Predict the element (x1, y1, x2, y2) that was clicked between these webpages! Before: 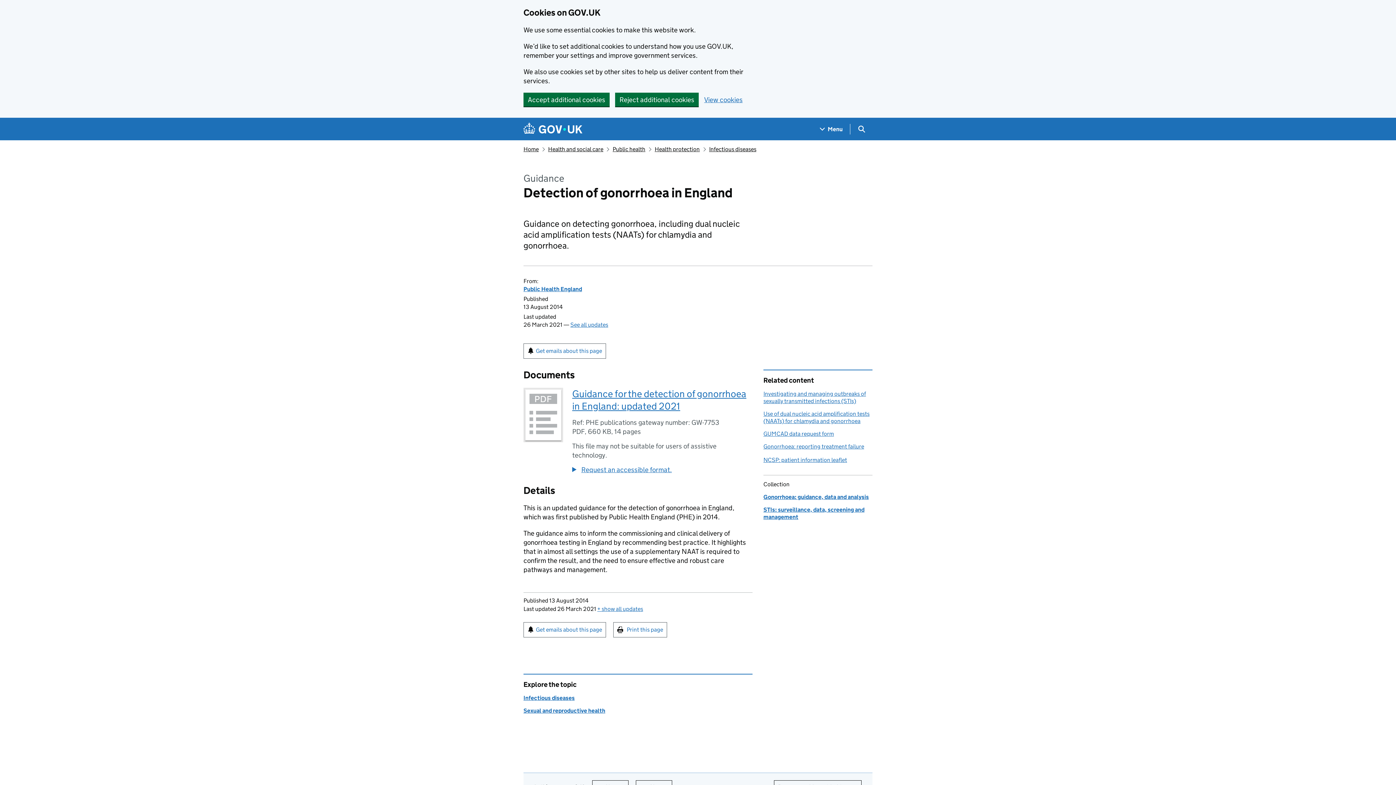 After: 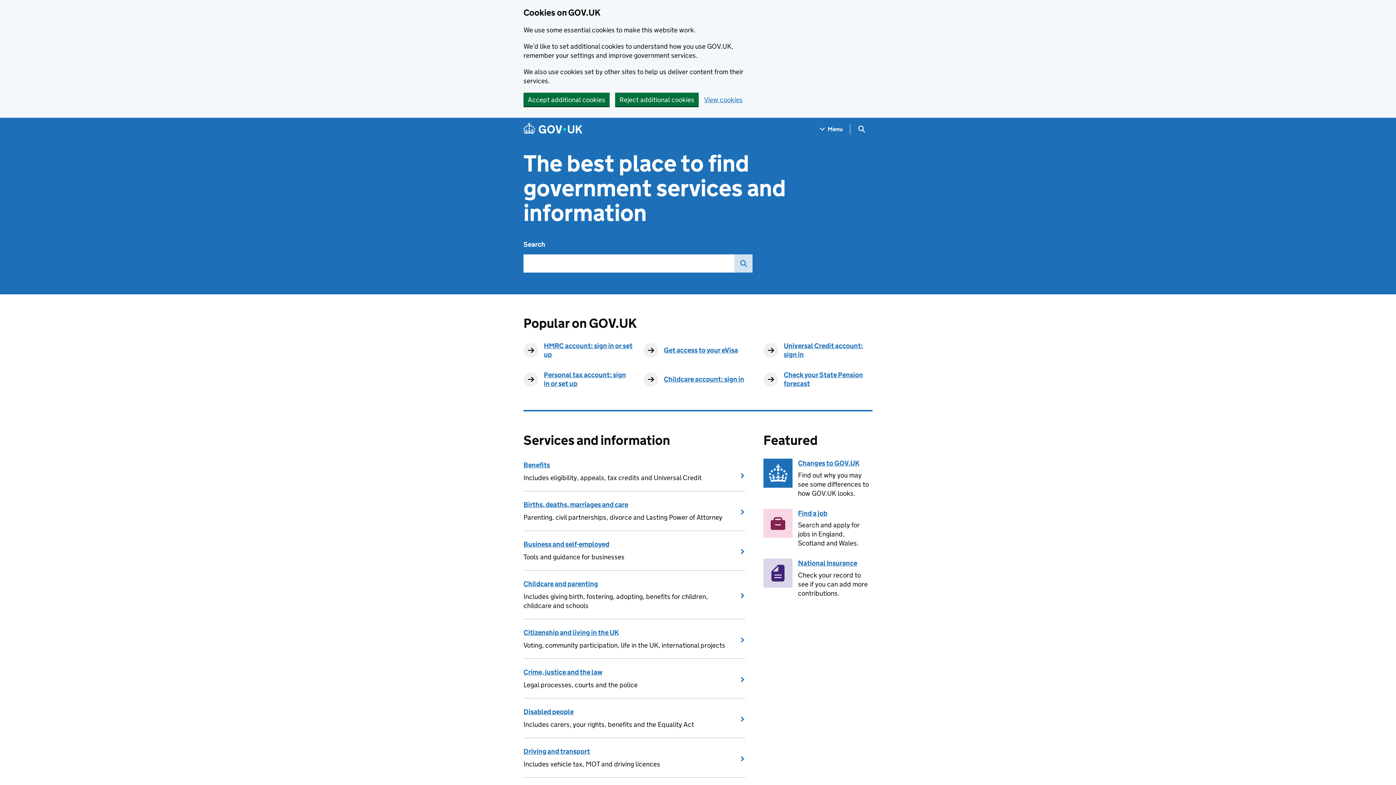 Action: label: Go to the GOV.UK homepage bbox: (523, 122, 582, 136)